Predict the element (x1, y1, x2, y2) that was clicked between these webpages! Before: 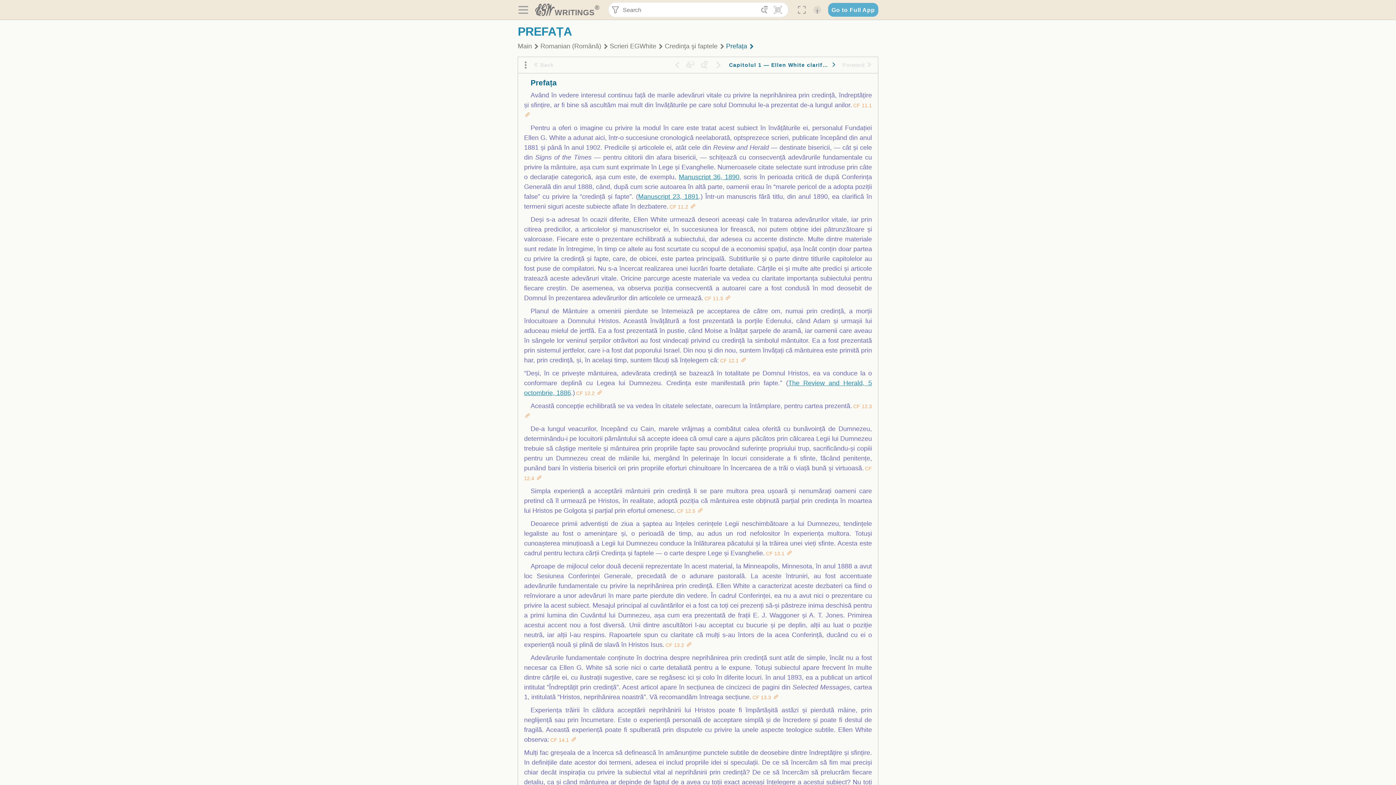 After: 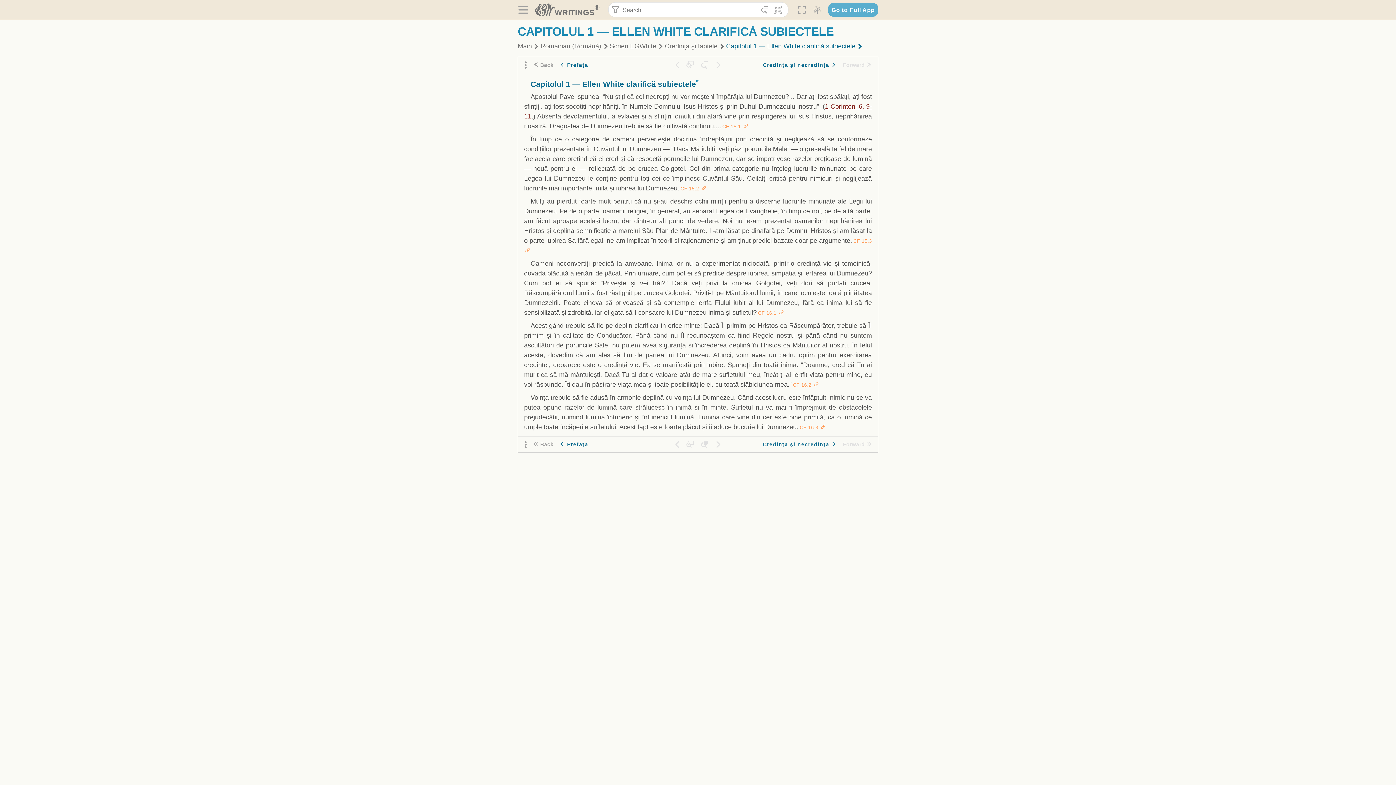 Action: bbox: (726, 58, 840, 71) label: Capitolul 1 — Ellen White clarifică subiectele